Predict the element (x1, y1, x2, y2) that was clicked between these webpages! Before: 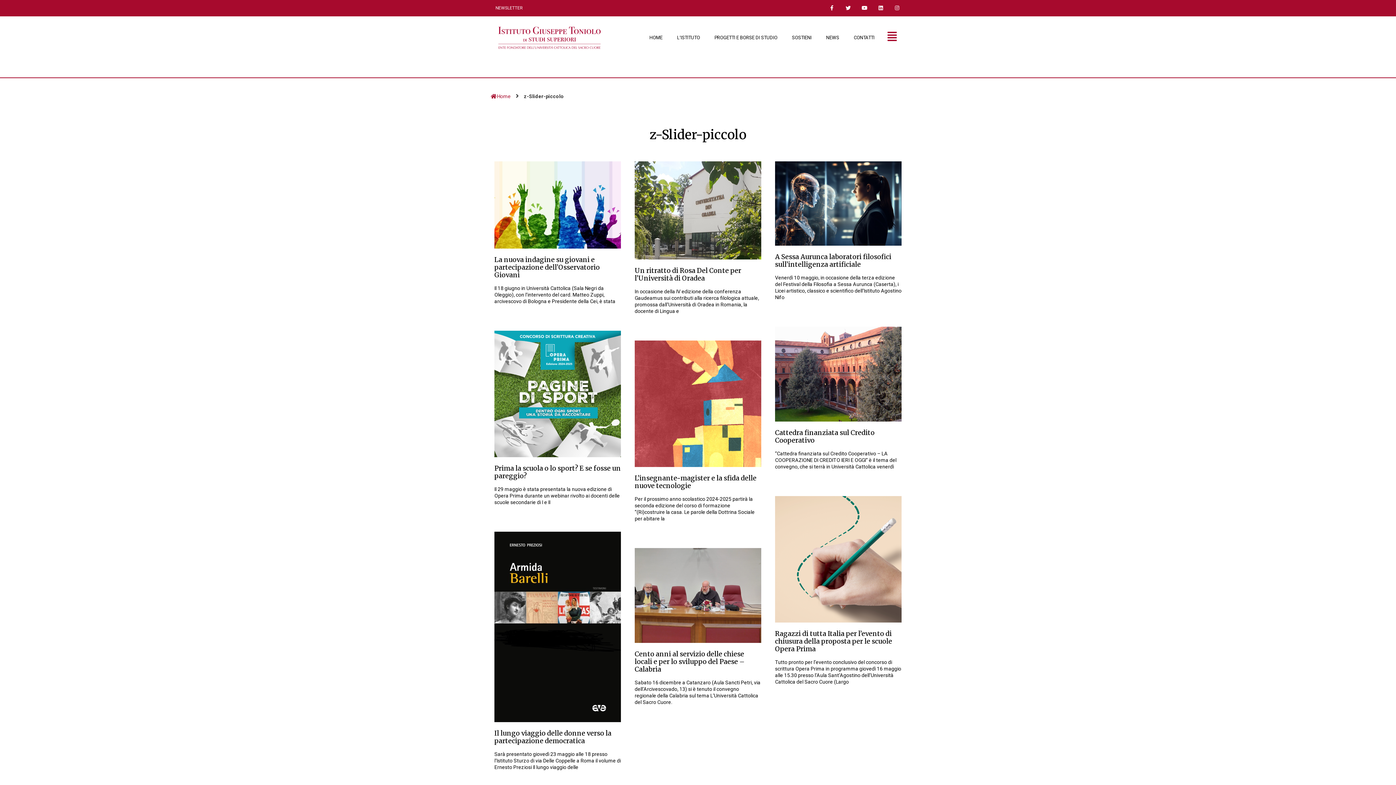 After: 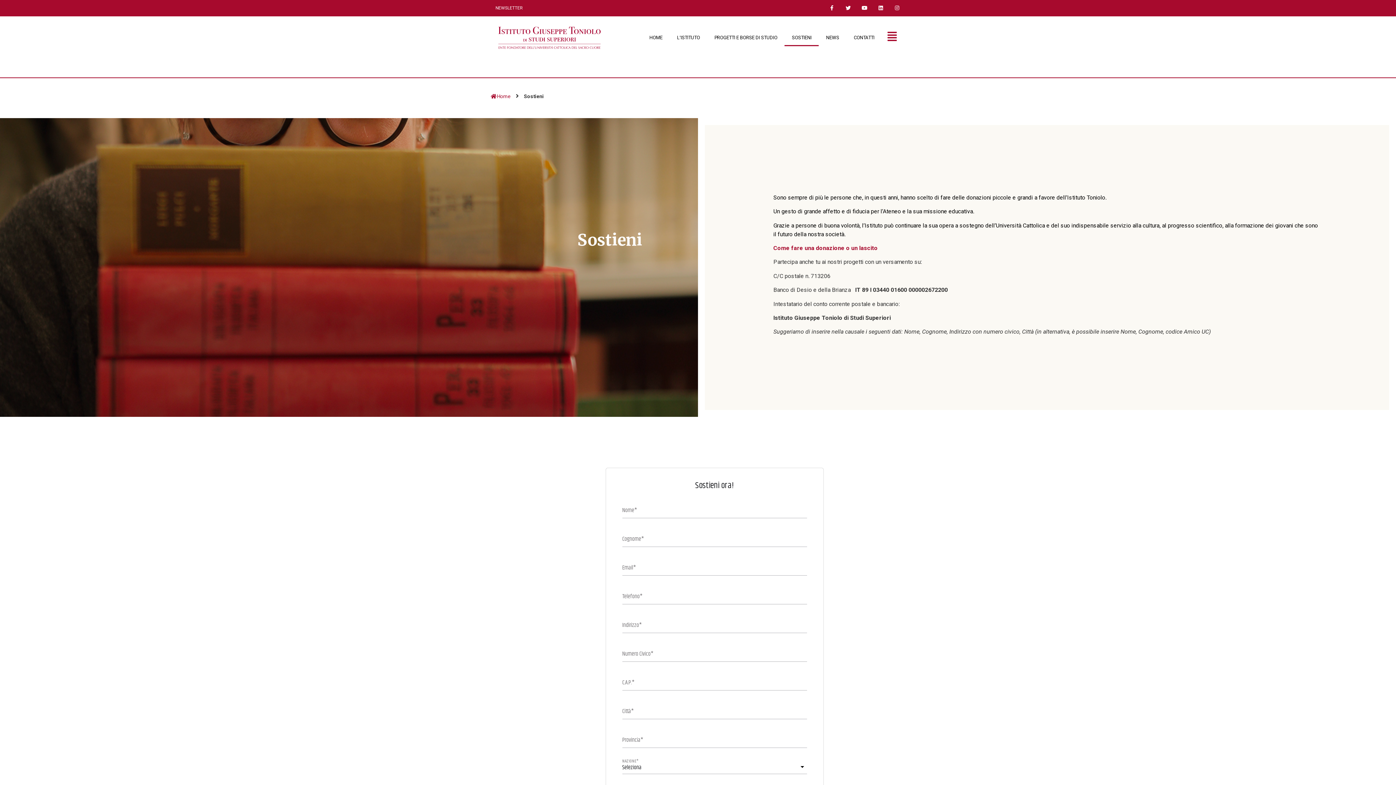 Action: bbox: (784, 29, 819, 46) label: SOSTIENI